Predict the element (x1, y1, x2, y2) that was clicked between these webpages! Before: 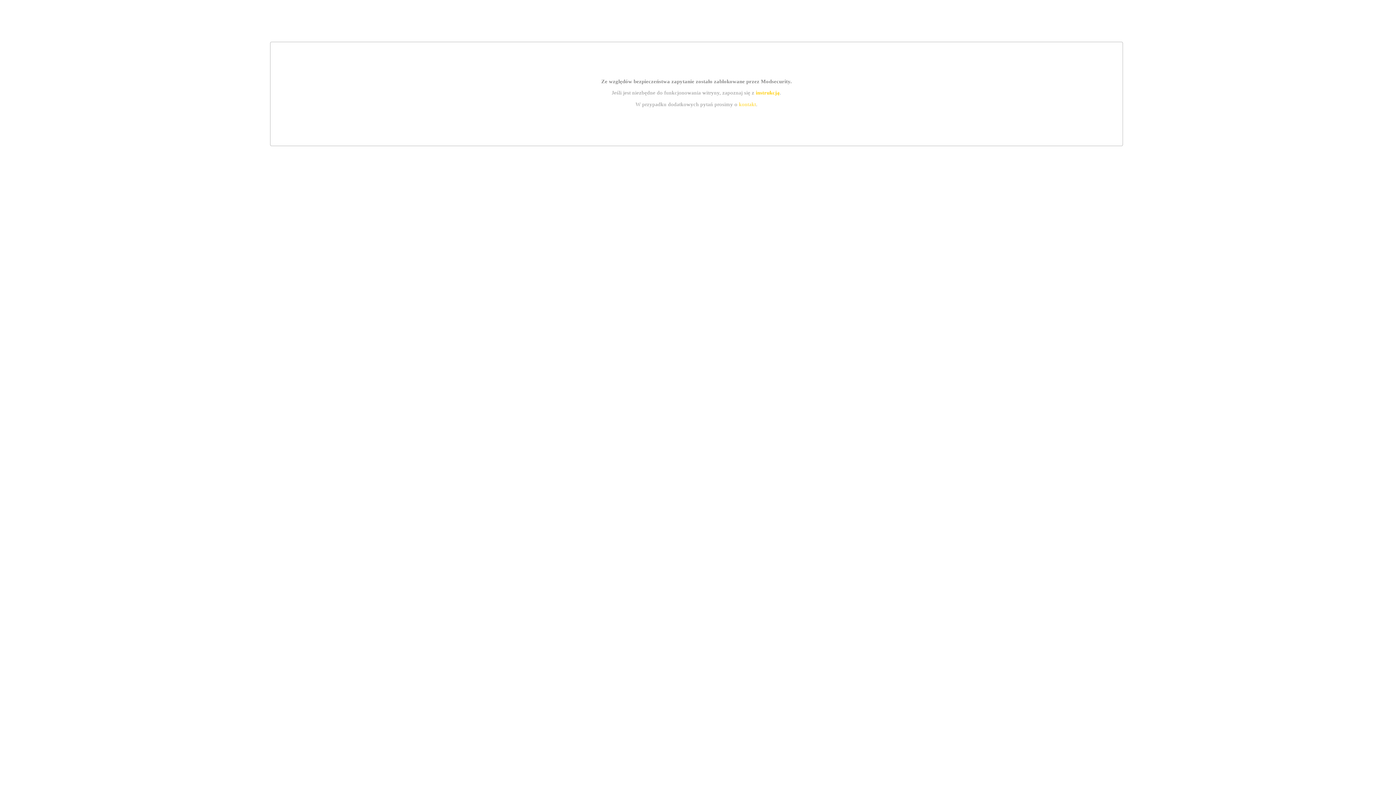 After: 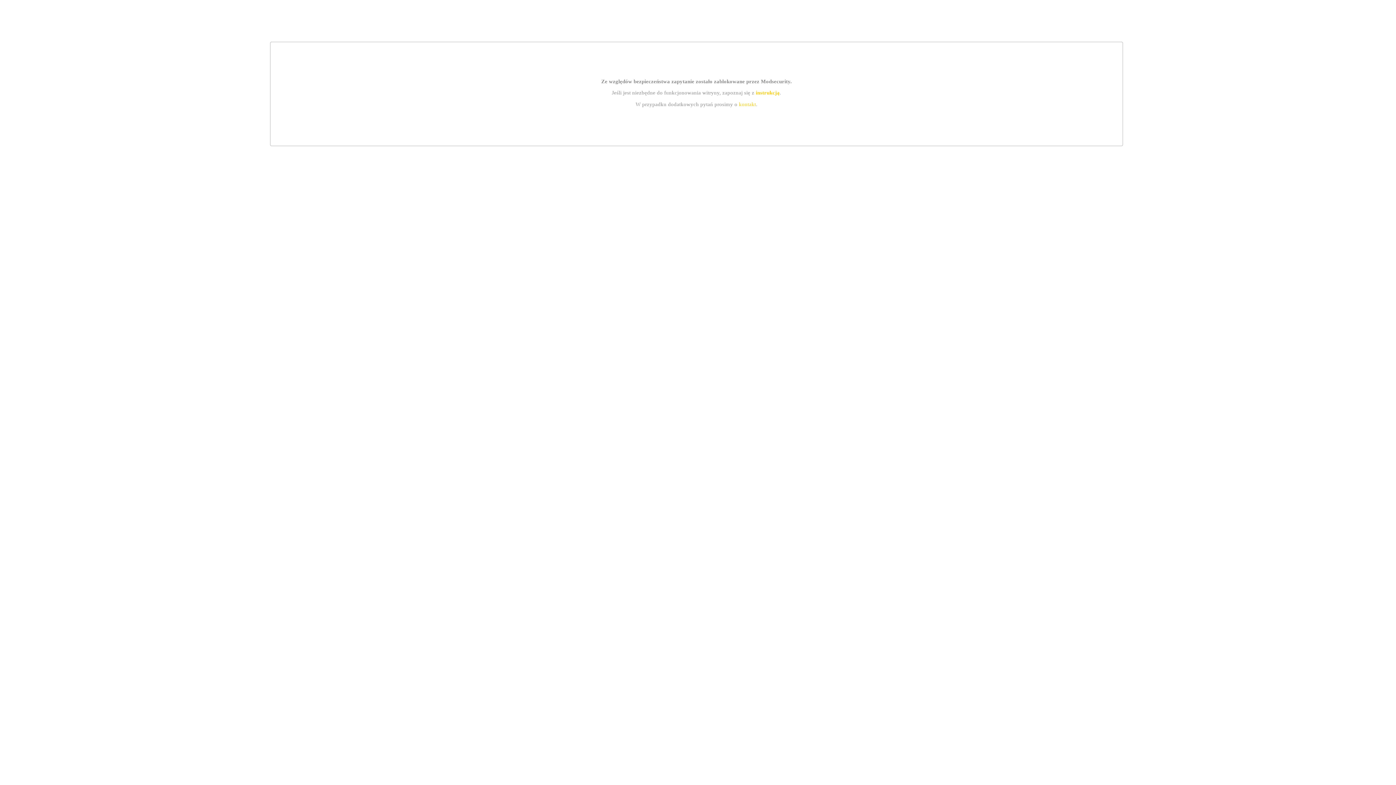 Action: label: kontakt bbox: (739, 101, 756, 107)